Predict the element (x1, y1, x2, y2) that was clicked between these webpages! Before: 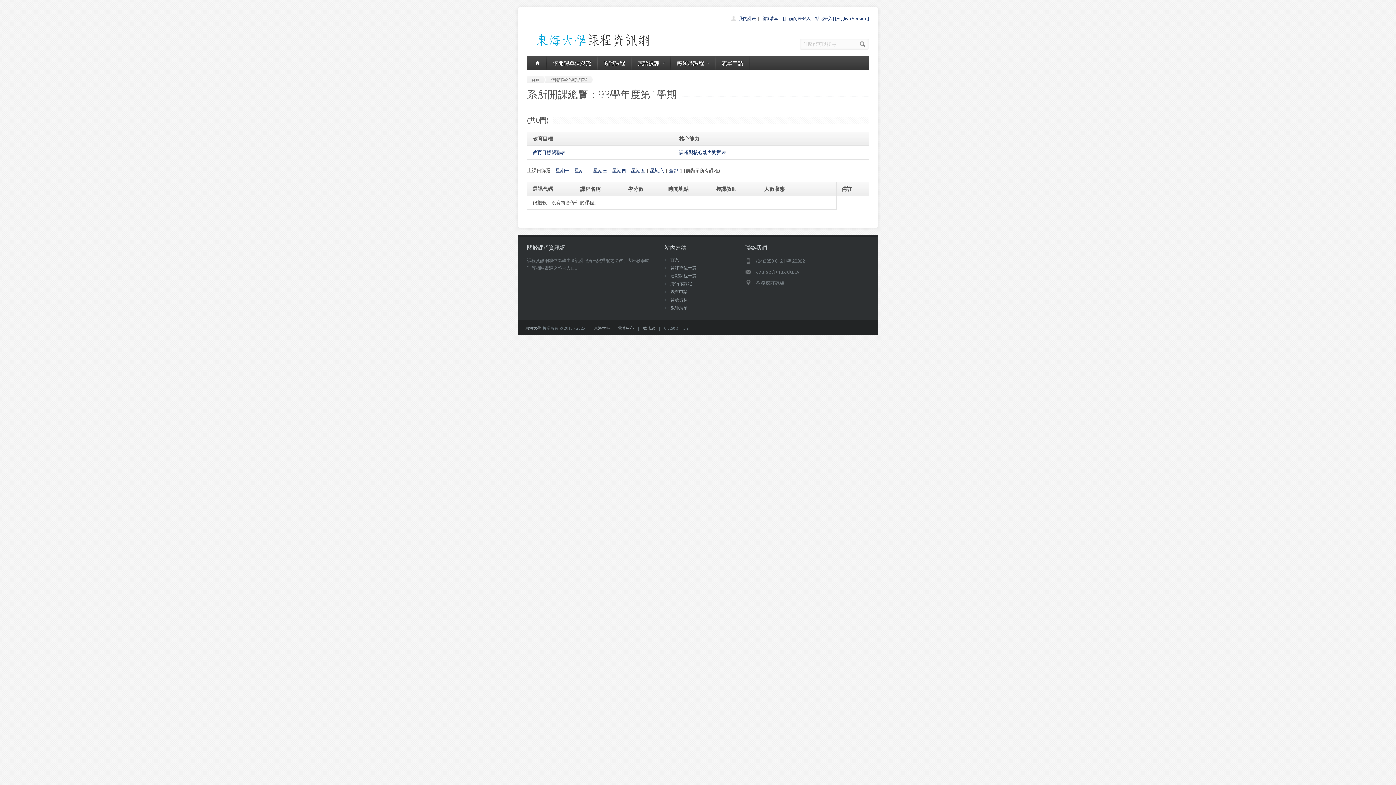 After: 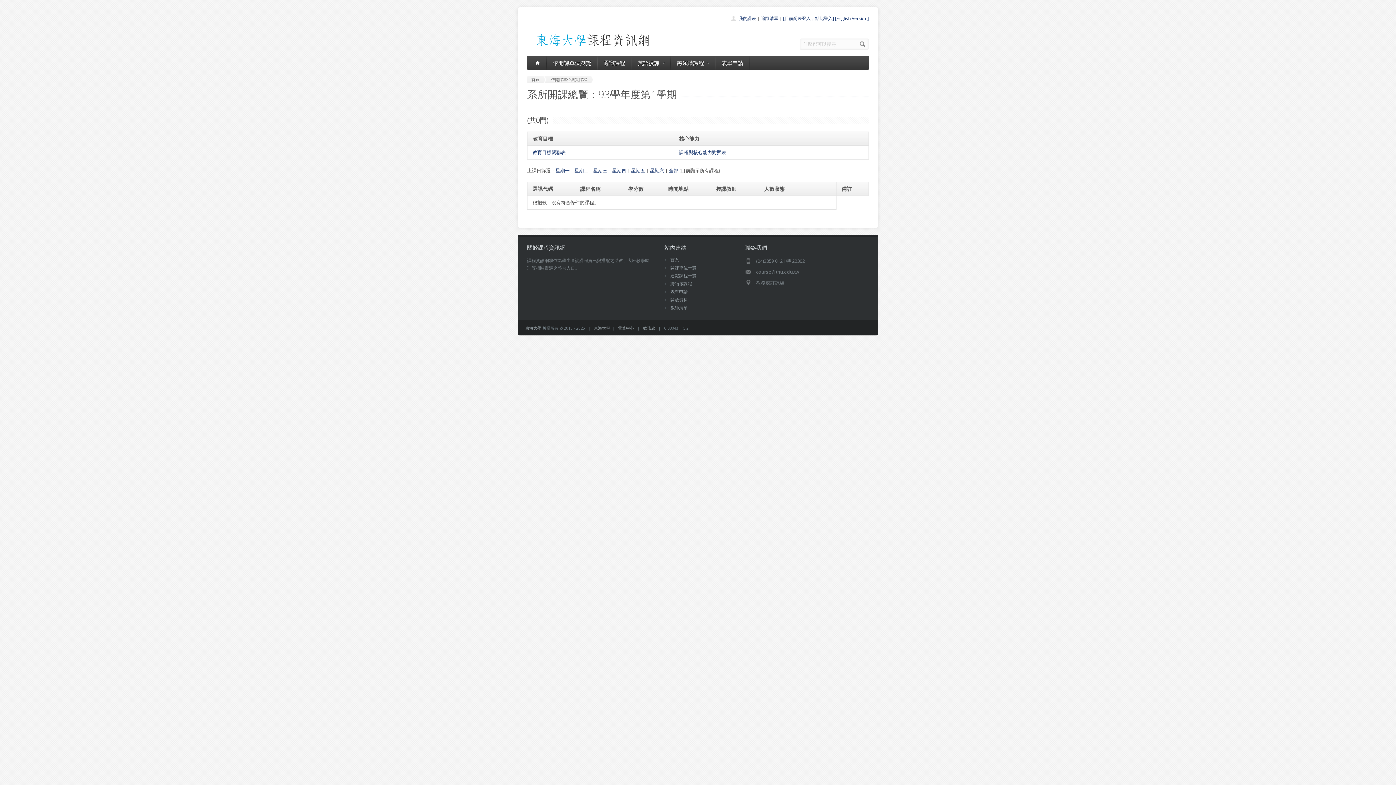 Action: bbox: (669, 167, 678, 173) label: 全部